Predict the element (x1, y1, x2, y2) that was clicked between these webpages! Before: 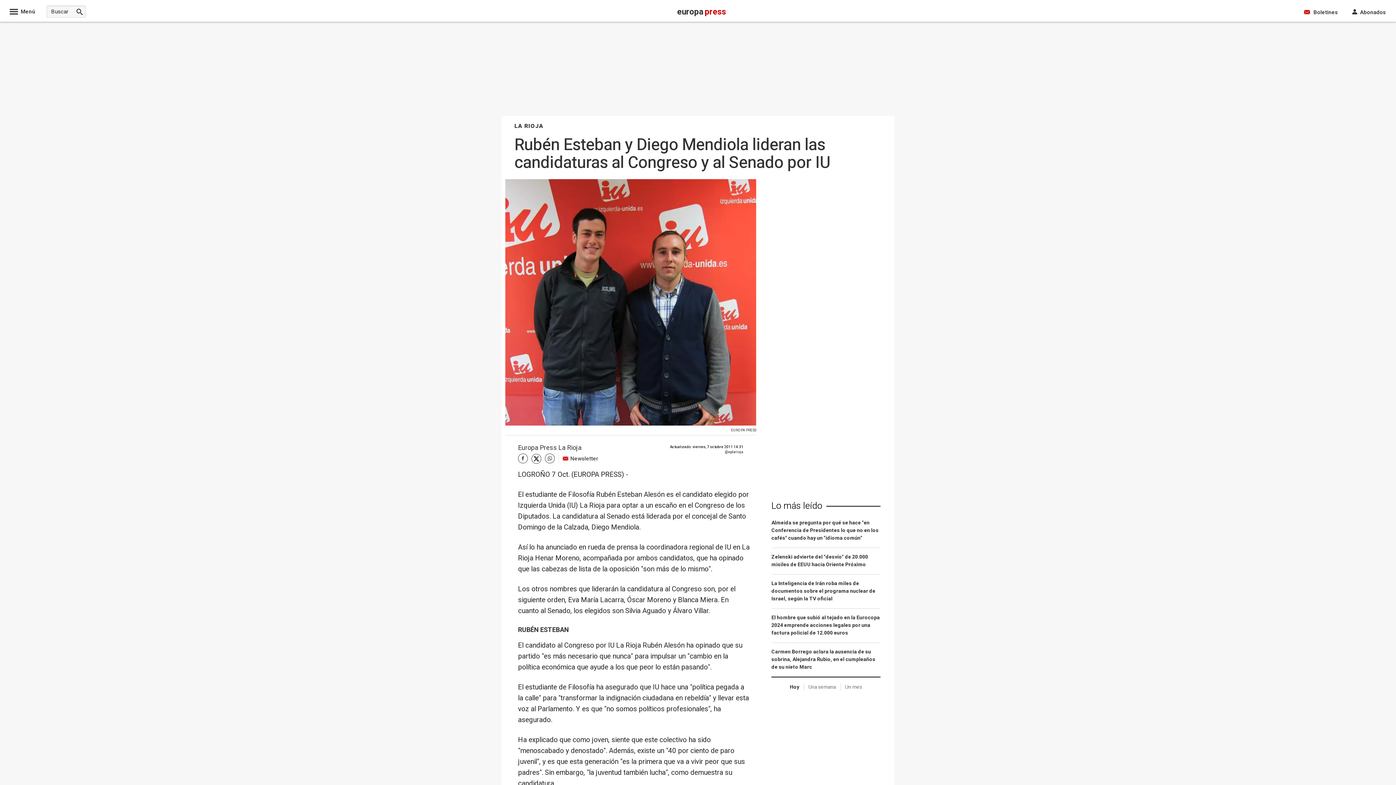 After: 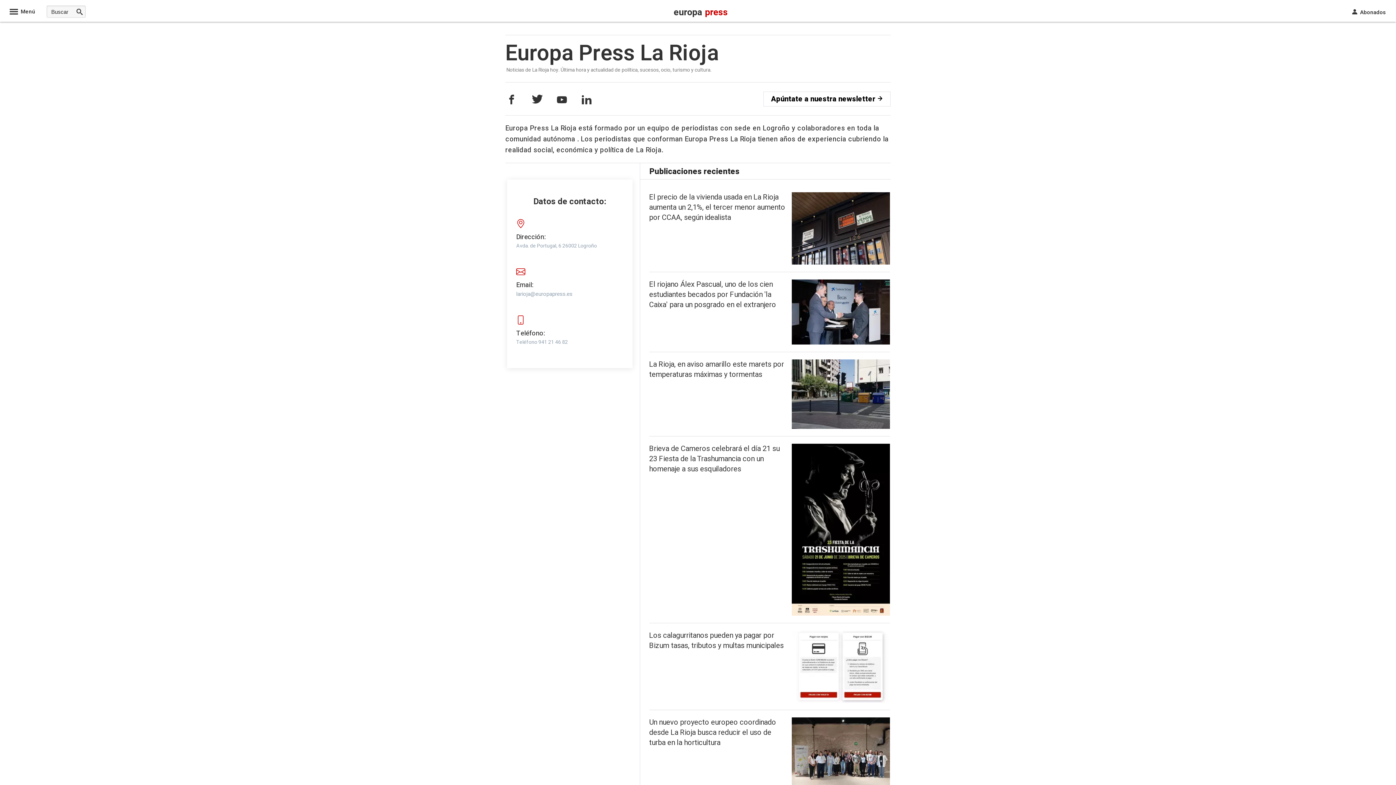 Action: label: Europa Press La Rioja bbox: (518, 443, 581, 453)